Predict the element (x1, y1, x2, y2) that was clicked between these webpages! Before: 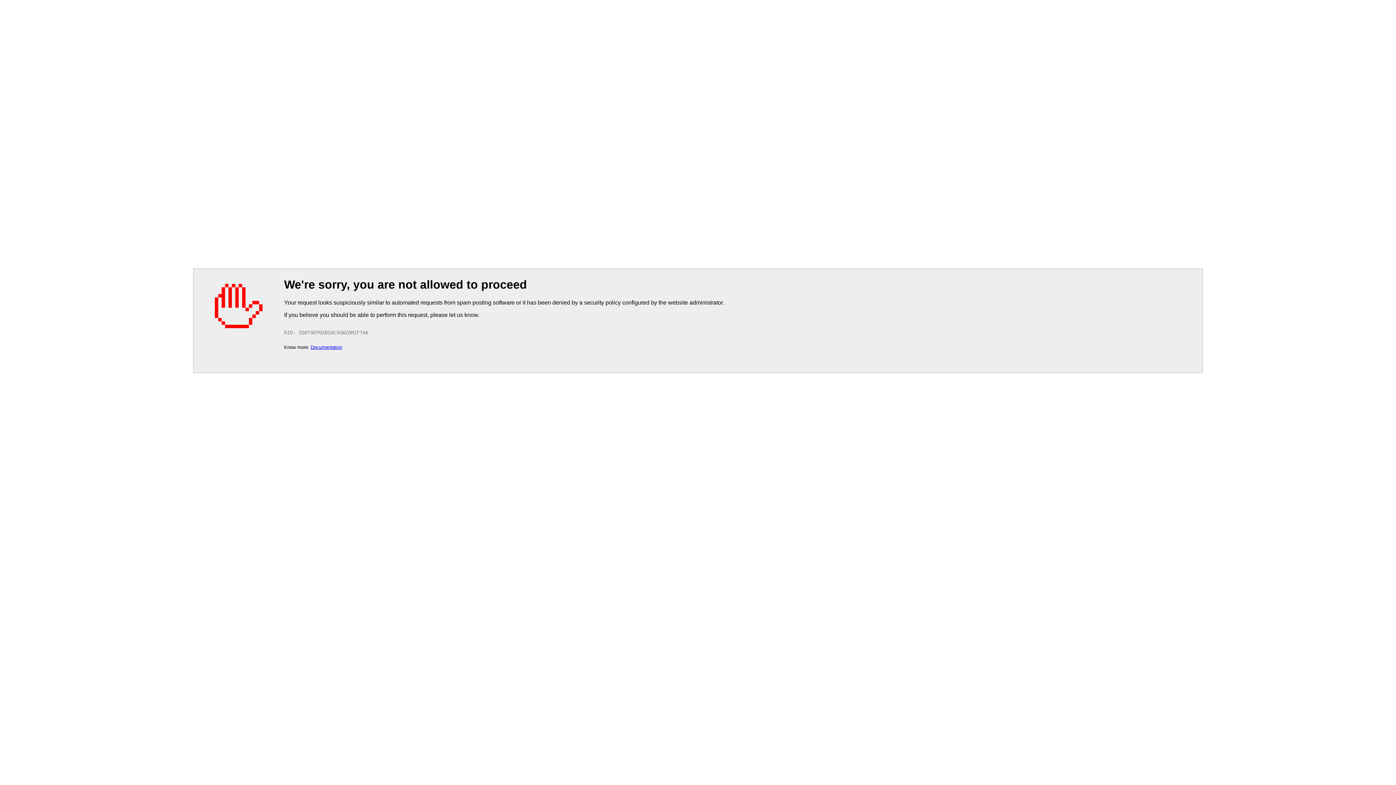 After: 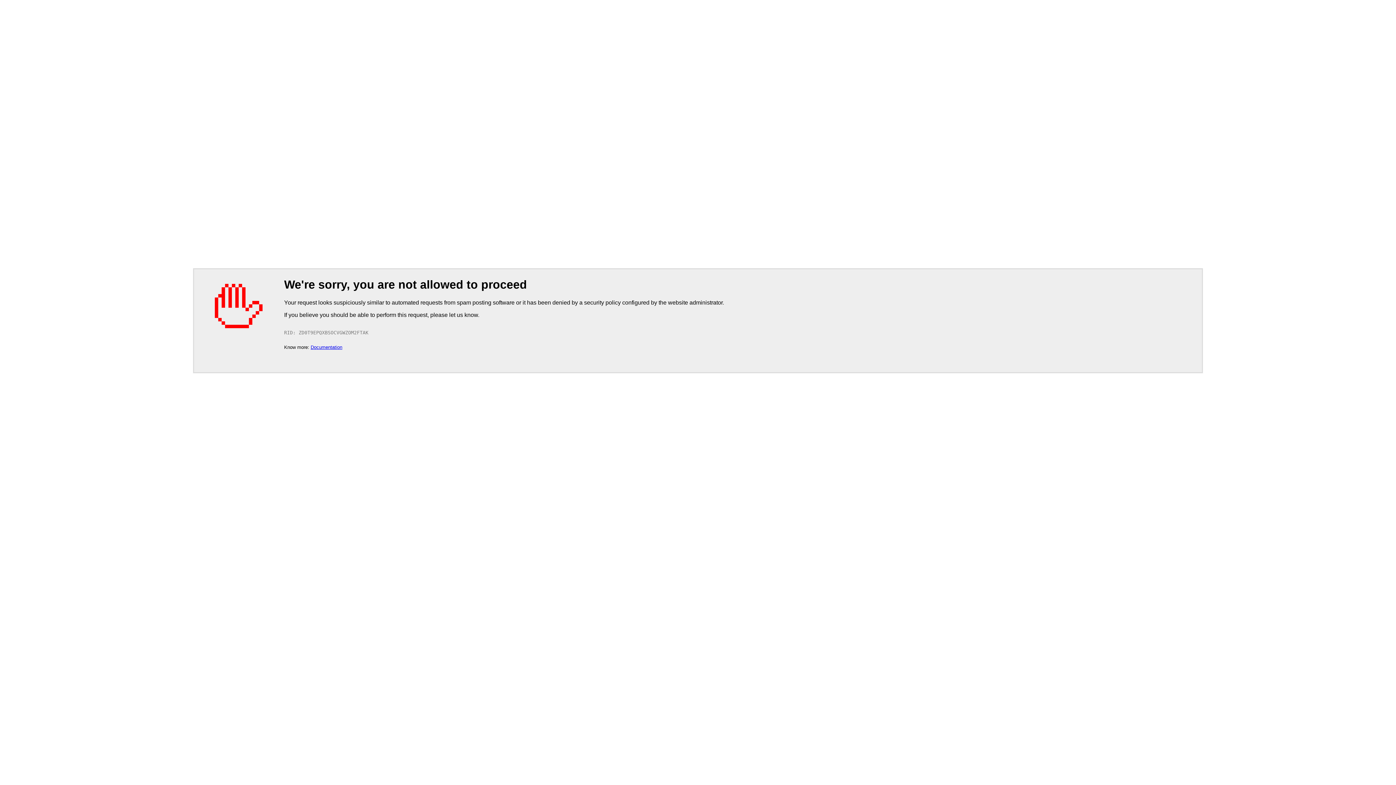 Action: bbox: (310, 344, 342, 350) label: Documentation